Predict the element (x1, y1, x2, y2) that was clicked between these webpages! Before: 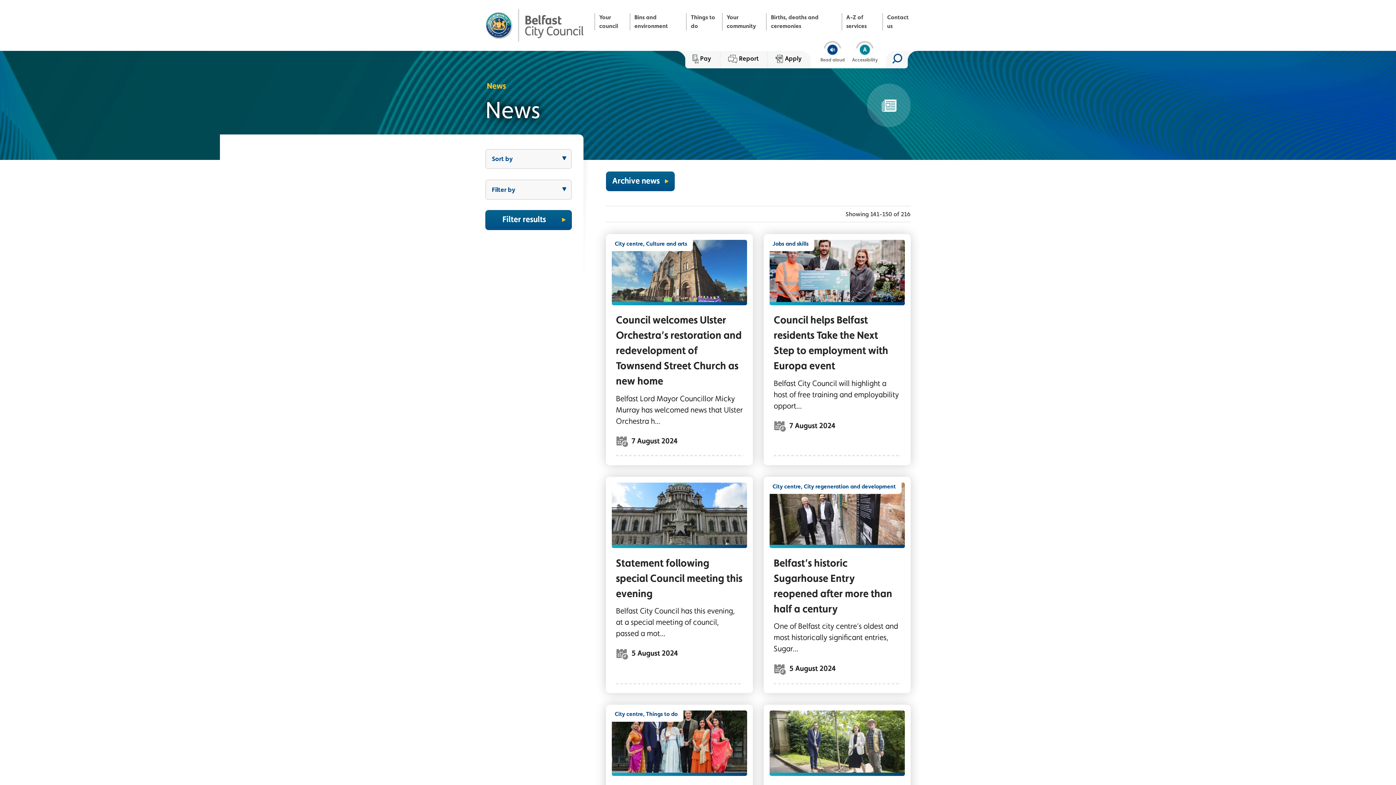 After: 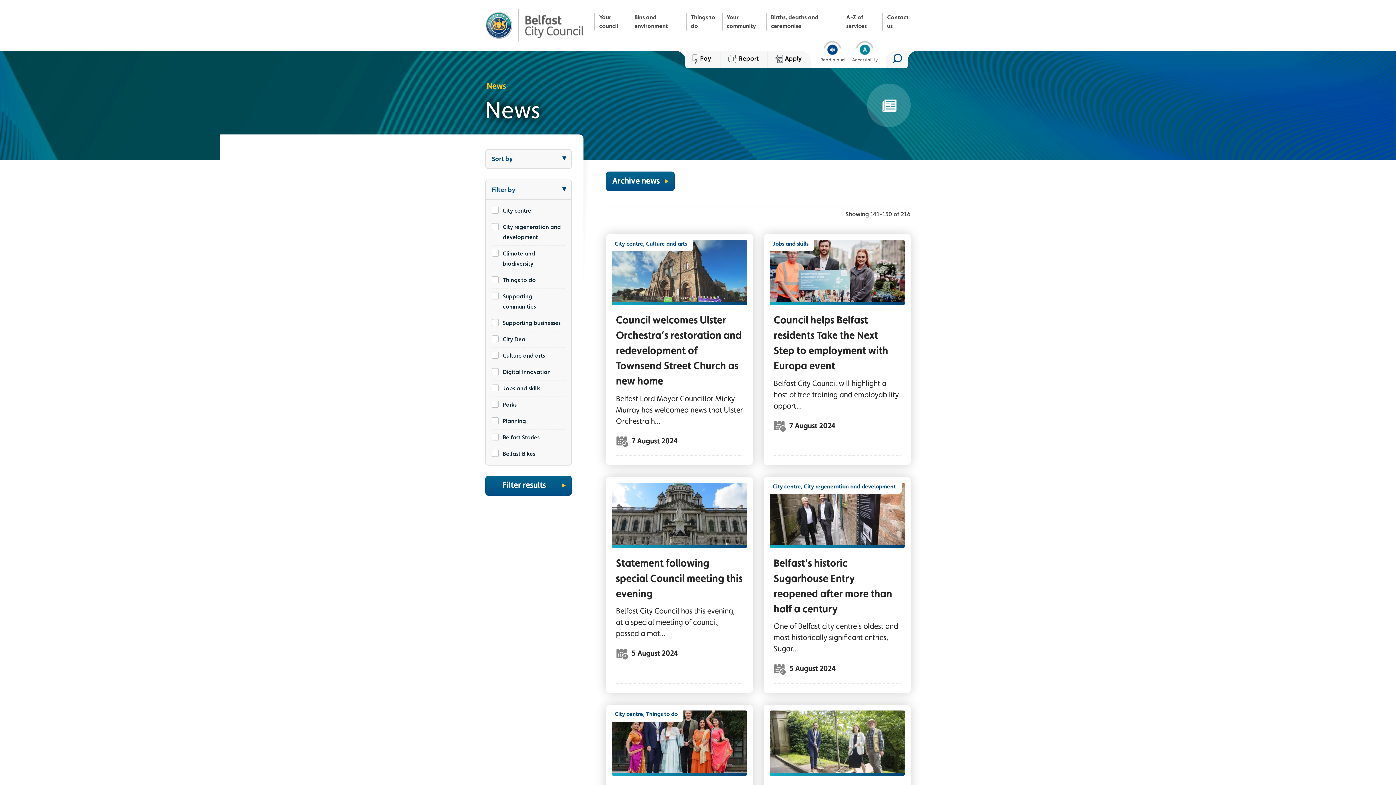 Action: label: Filter by bbox: (485, 179, 572, 199)